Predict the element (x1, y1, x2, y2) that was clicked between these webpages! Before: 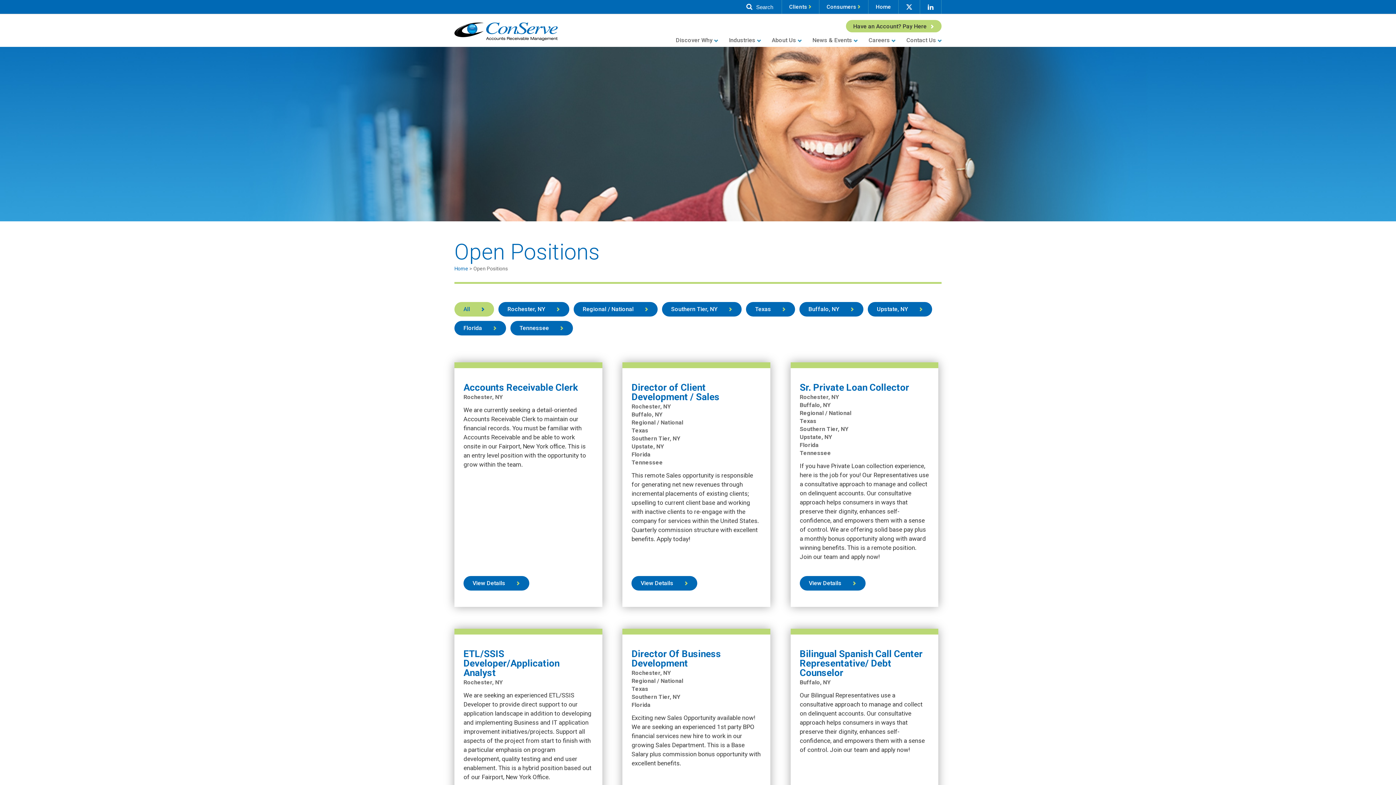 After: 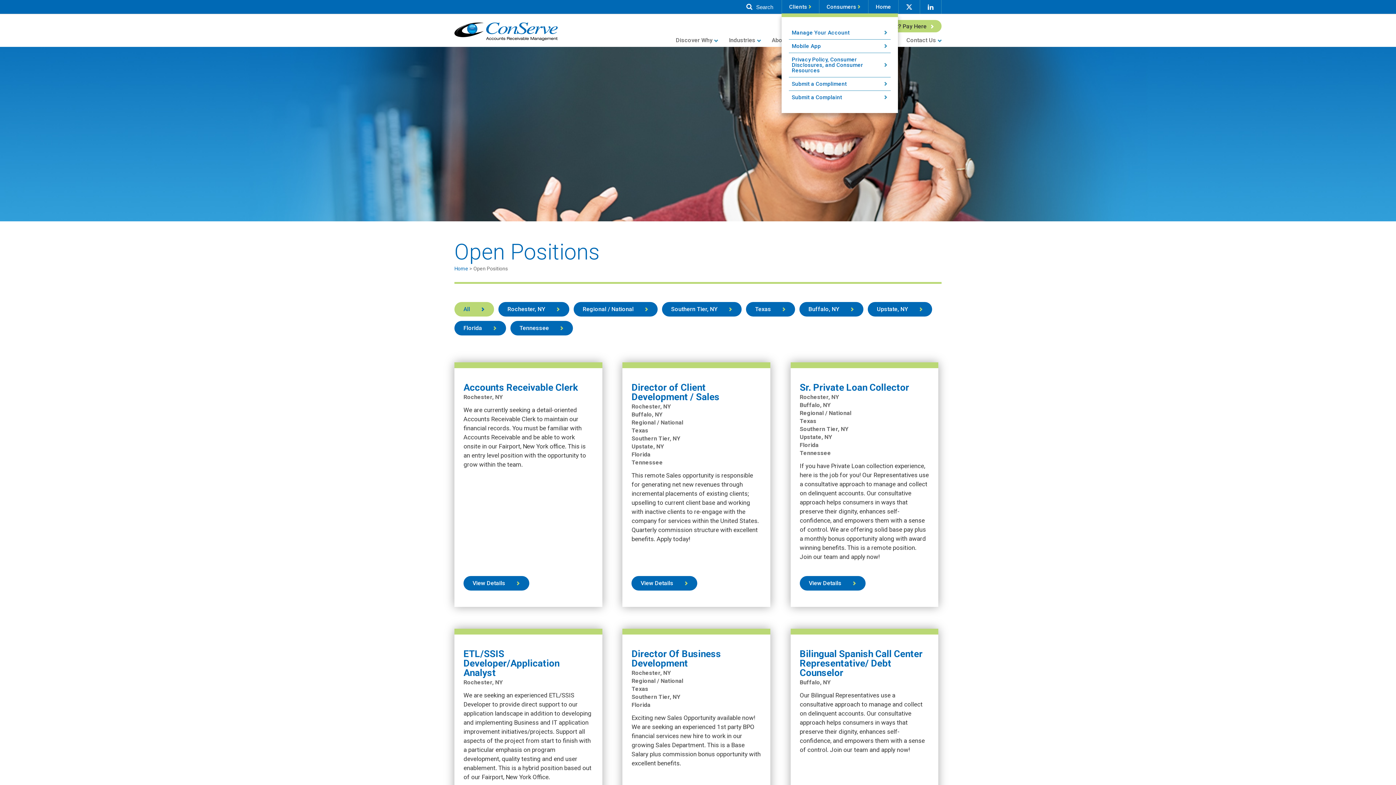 Action: bbox: (819, 0, 868, 13) label: Consumers